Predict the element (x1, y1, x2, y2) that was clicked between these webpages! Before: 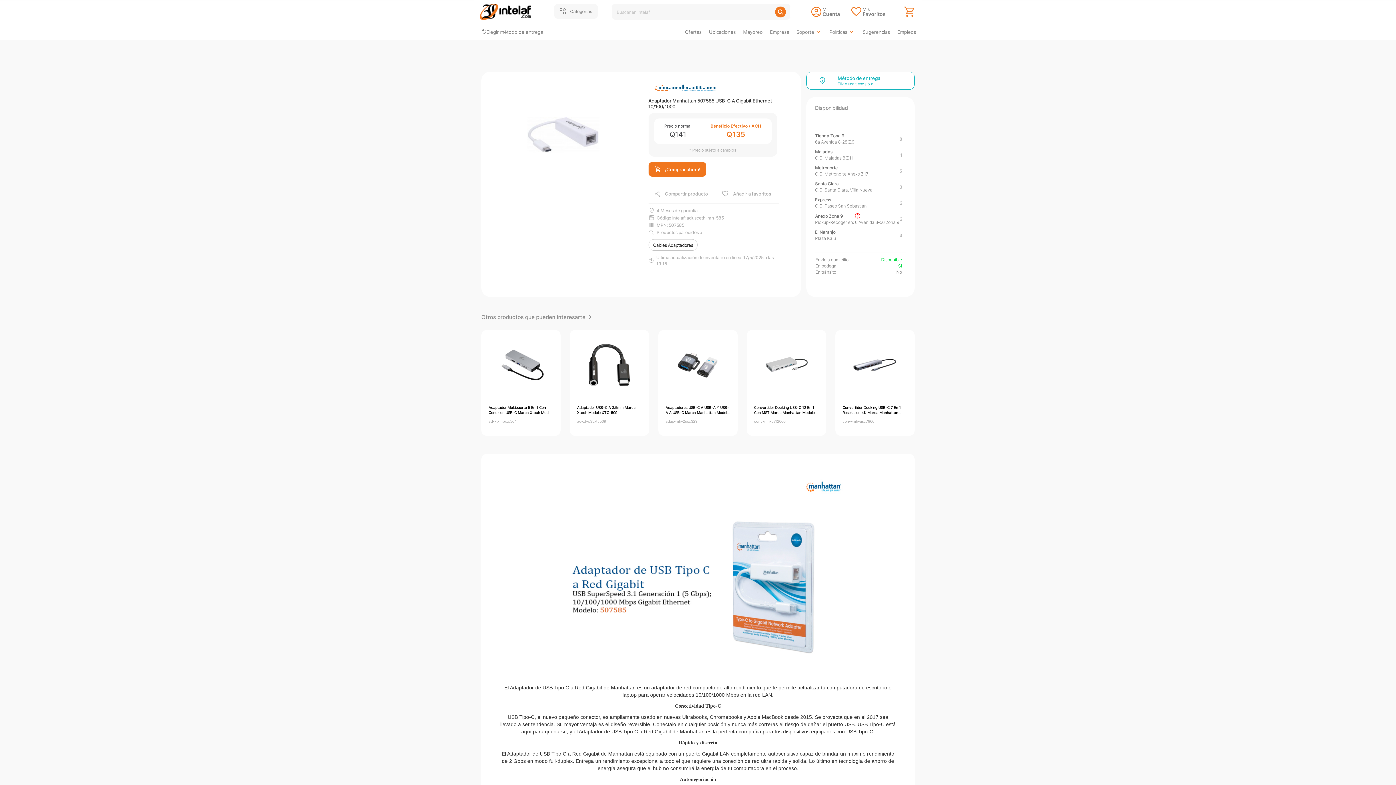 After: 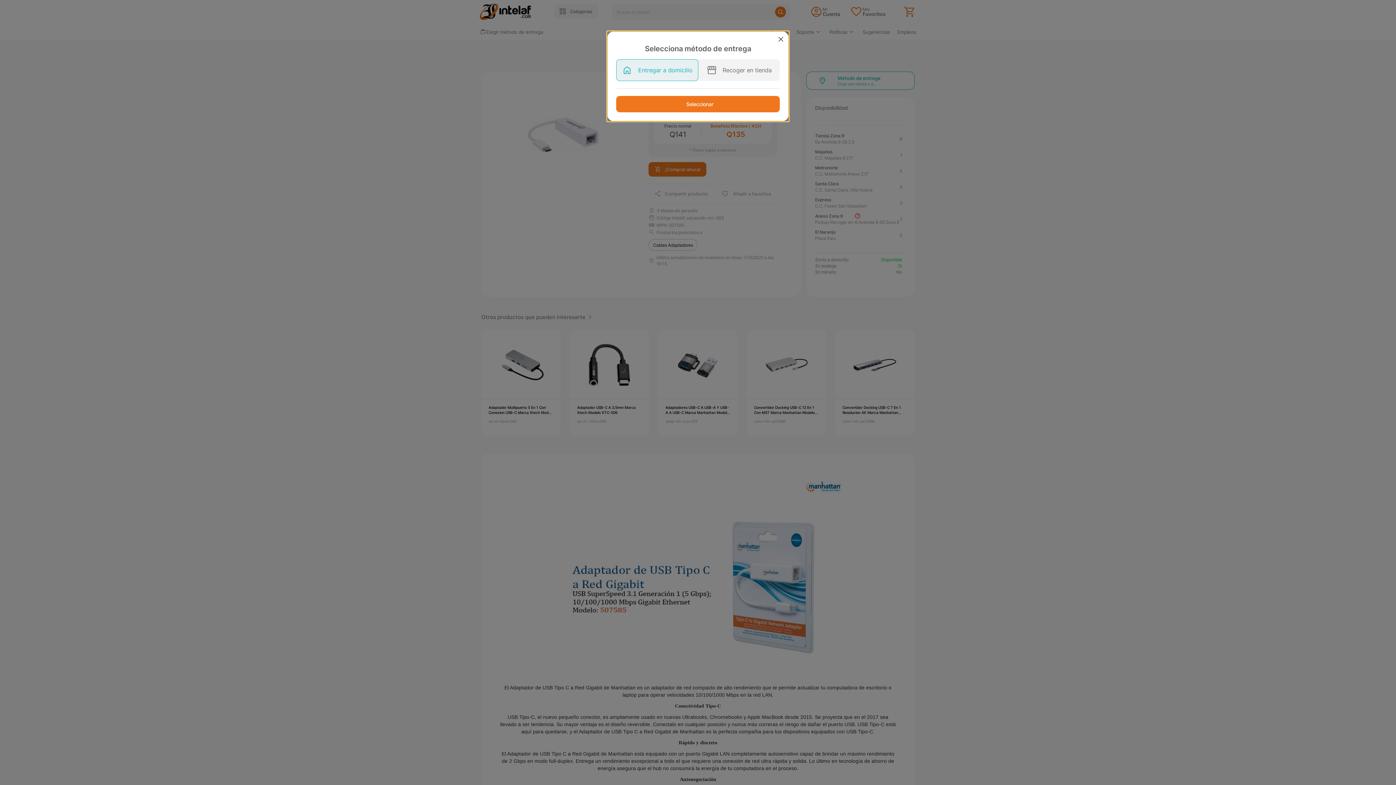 Action: label: ¡Comprar ahora! bbox: (648, 162, 706, 176)